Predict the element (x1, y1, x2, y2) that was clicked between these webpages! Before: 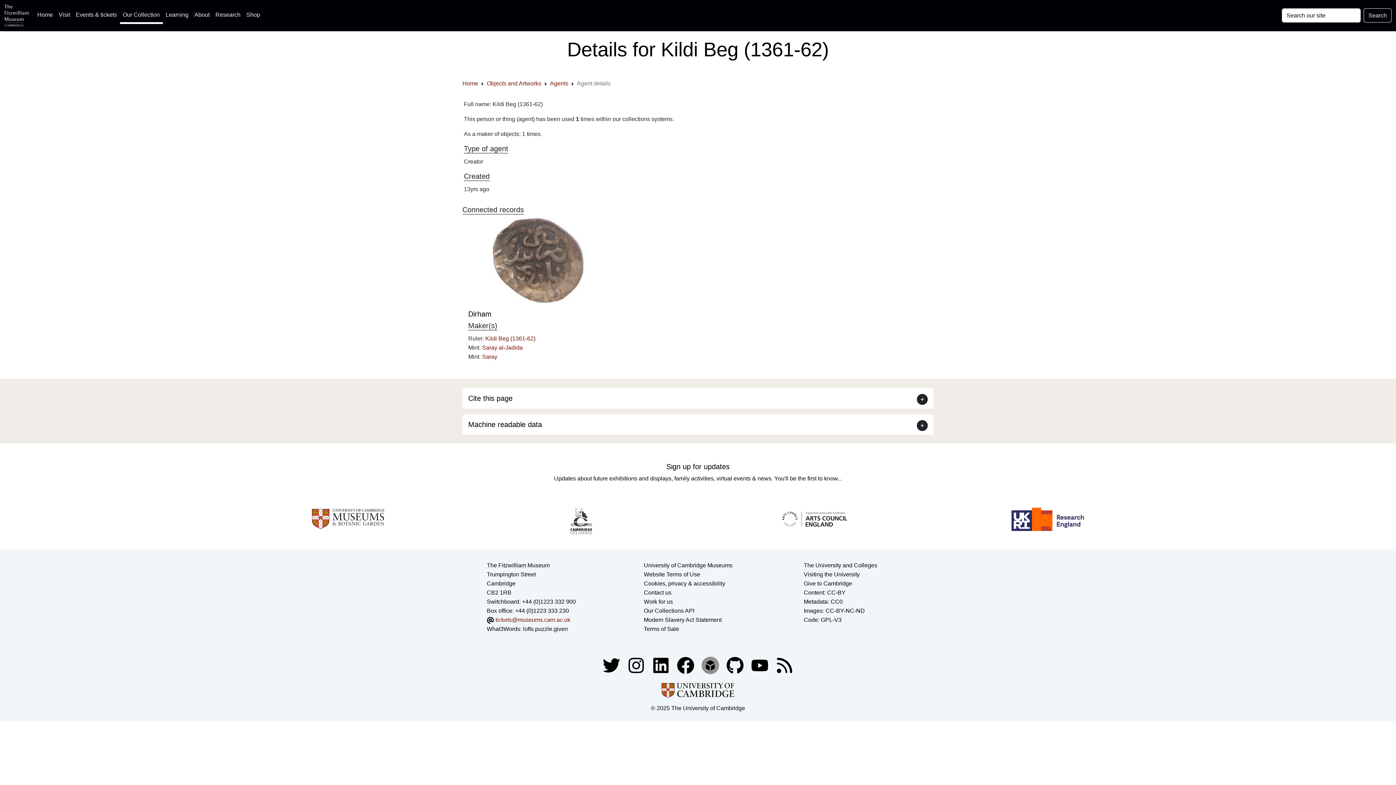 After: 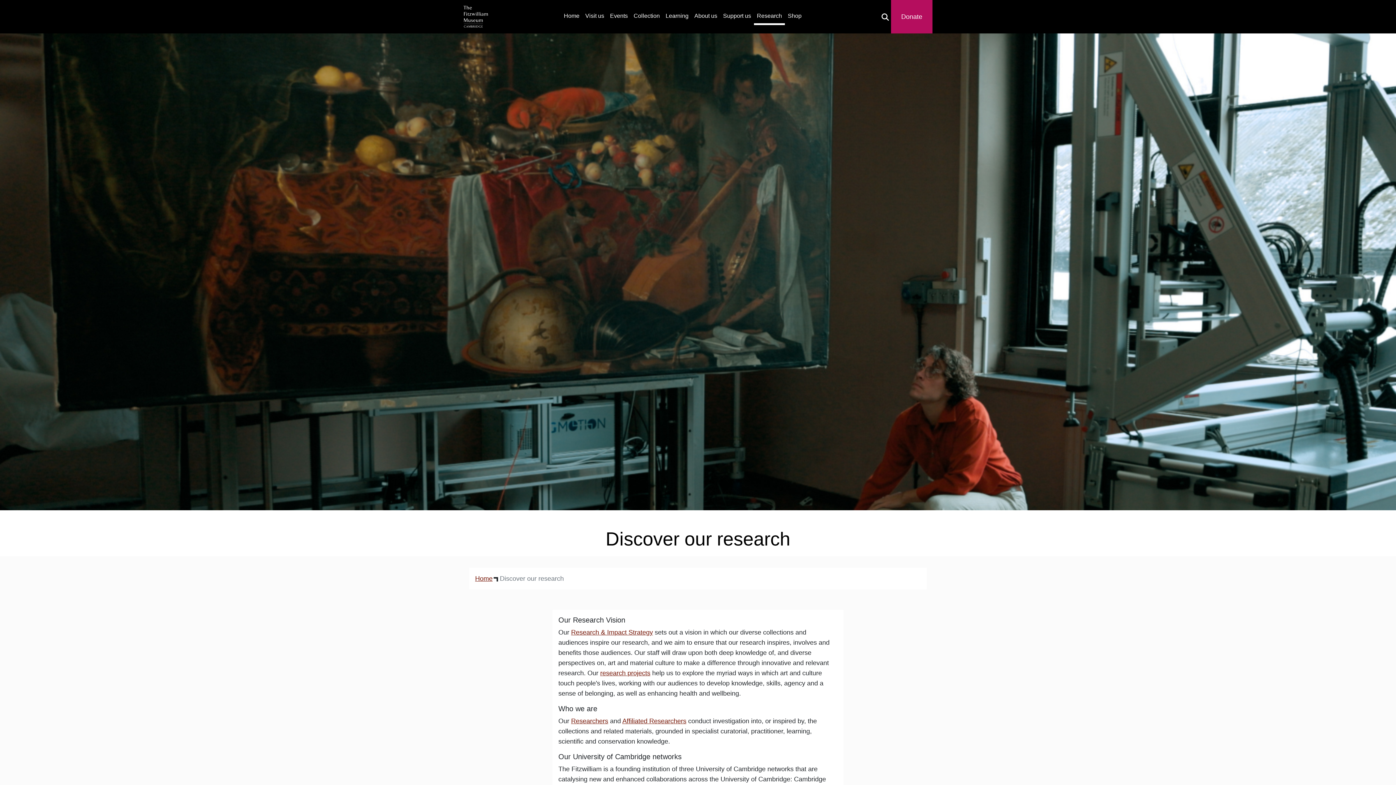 Action: label: Research bbox: (212, 7, 243, 22)